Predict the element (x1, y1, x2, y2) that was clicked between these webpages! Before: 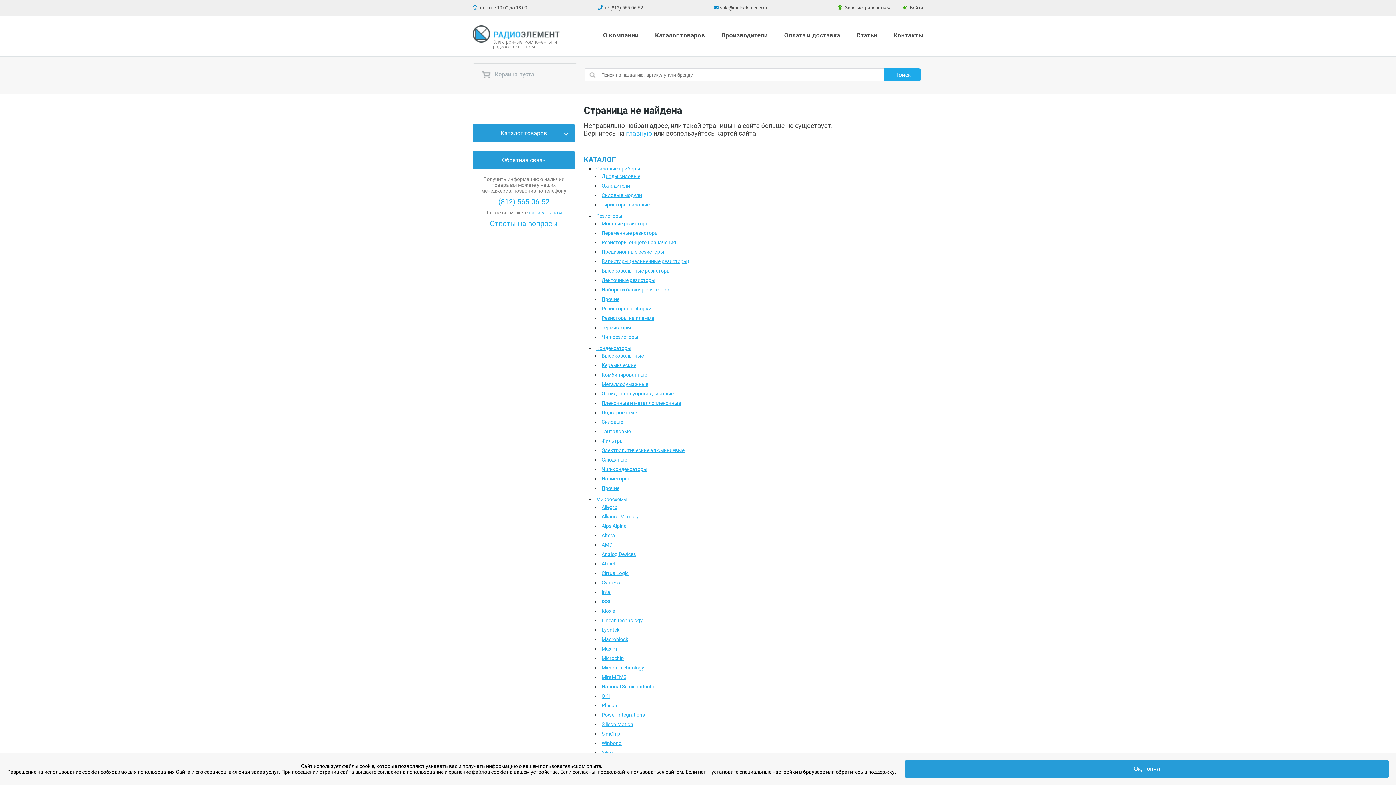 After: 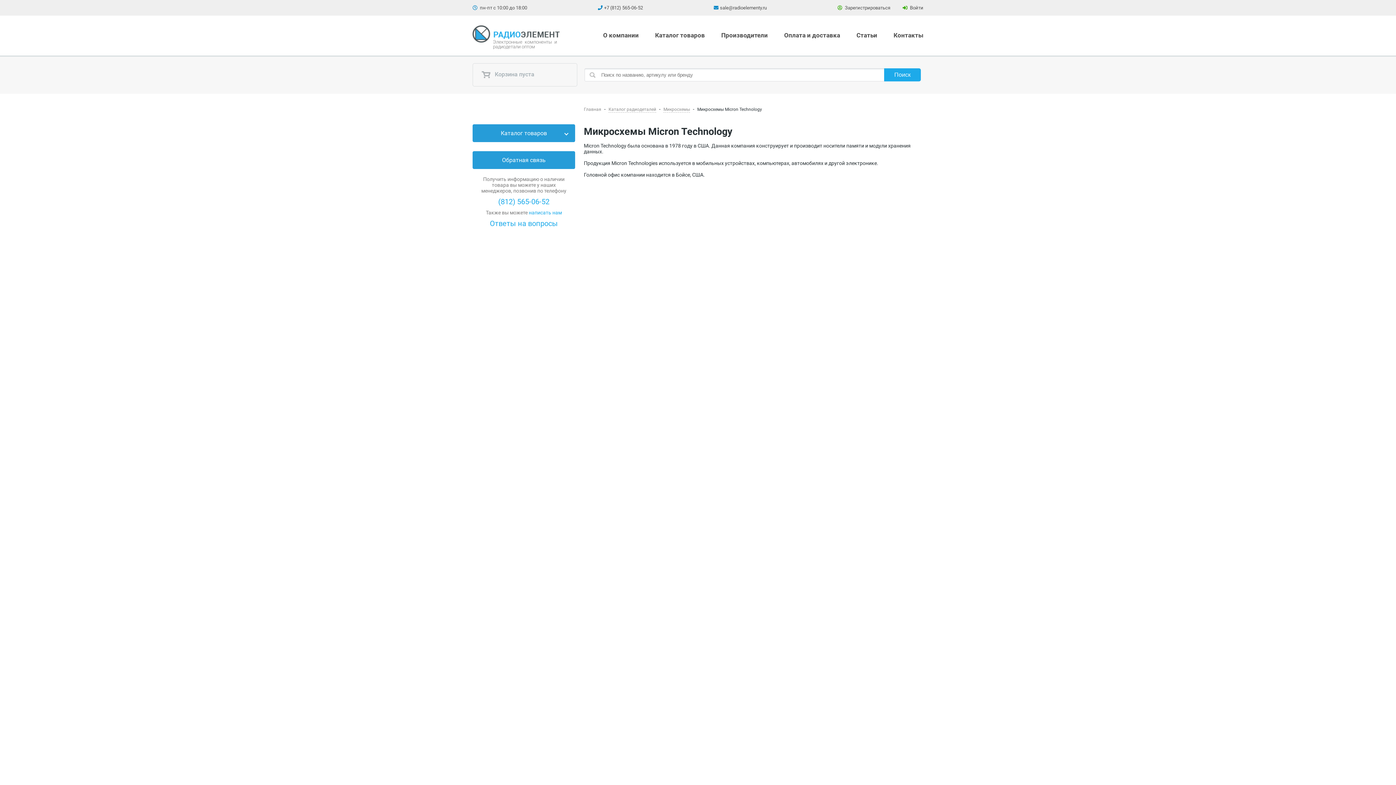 Action: label: Micron Technology bbox: (601, 665, 644, 671)